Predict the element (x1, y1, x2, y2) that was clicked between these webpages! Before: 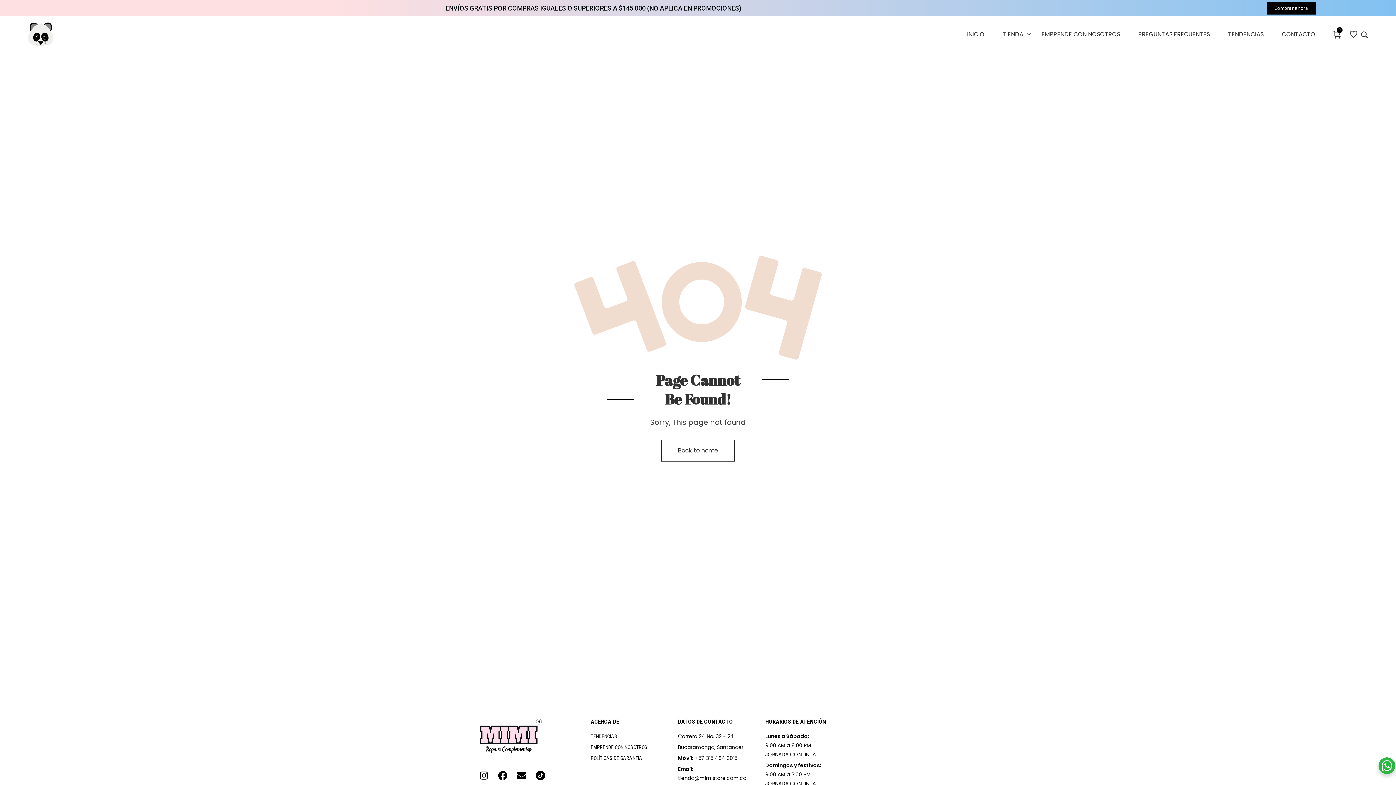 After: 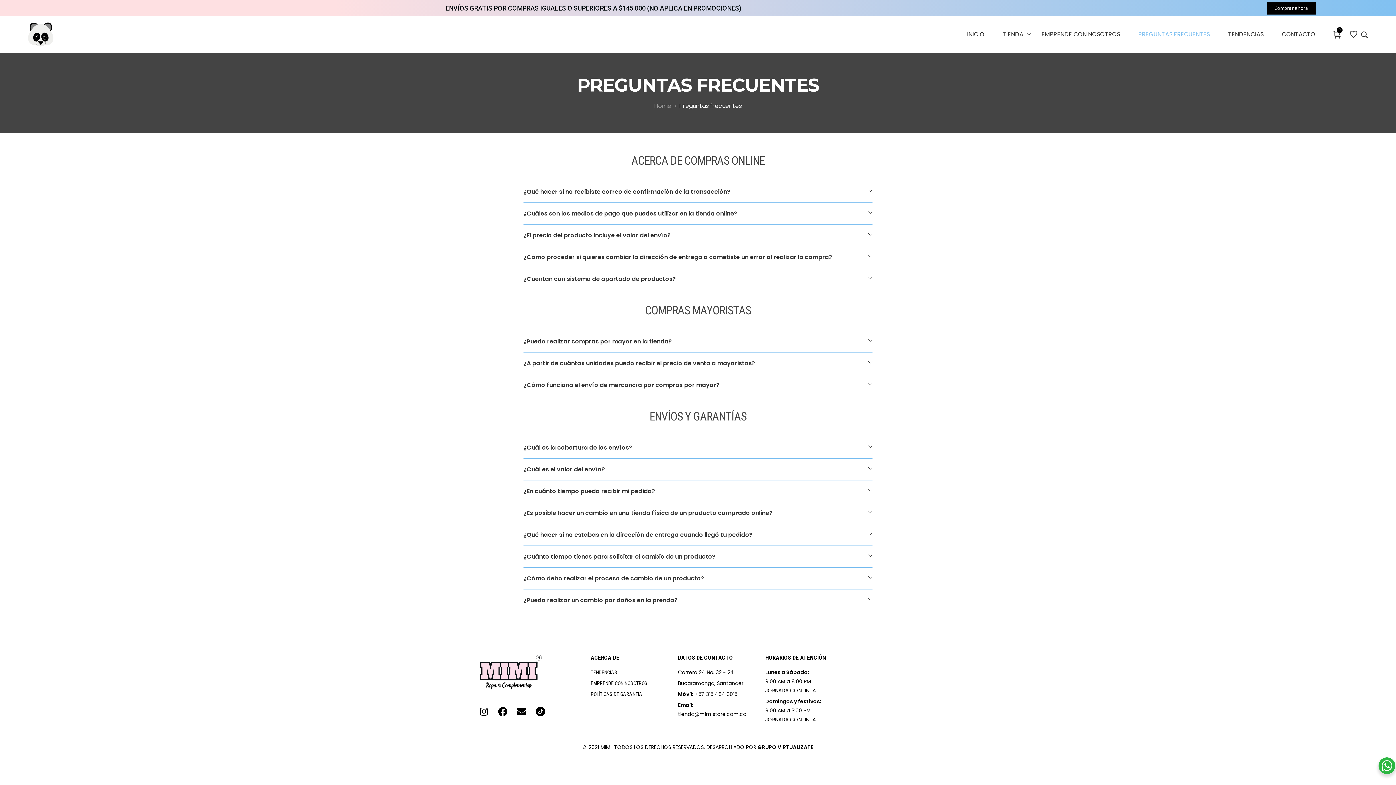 Action: bbox: (1129, 13, 1219, 23) label: PREGUNTAS FRECUENTES